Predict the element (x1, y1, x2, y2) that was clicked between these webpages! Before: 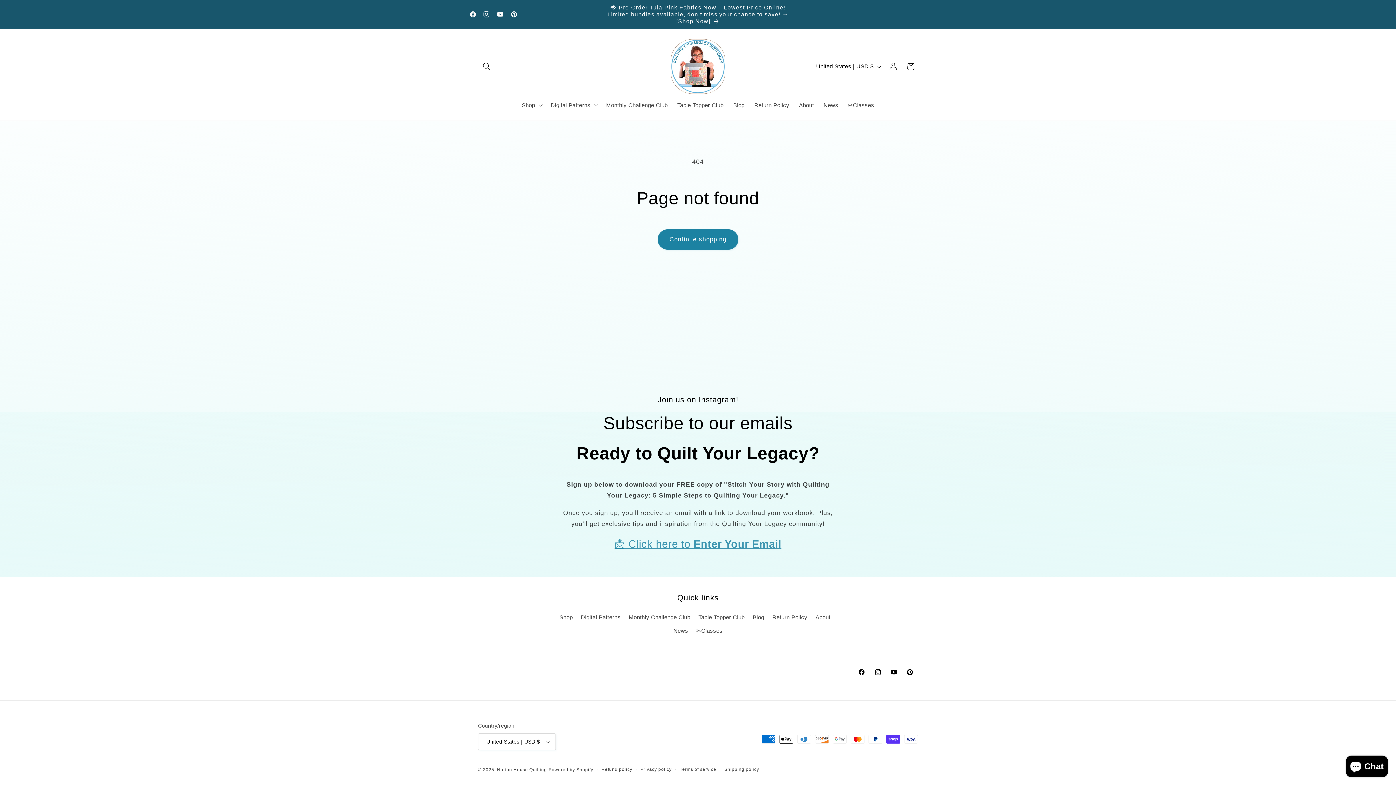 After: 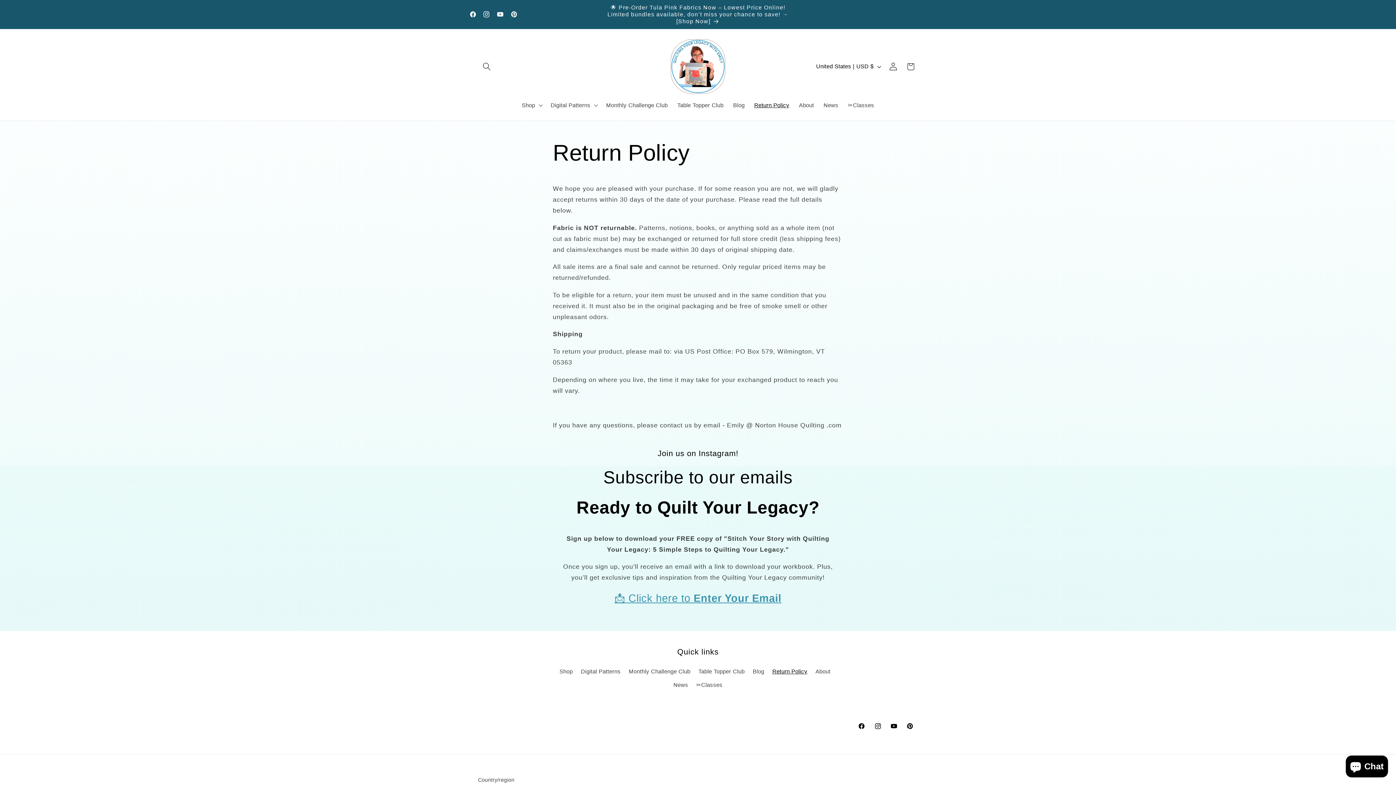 Action: label: Return Policy bbox: (749, 96, 794, 113)